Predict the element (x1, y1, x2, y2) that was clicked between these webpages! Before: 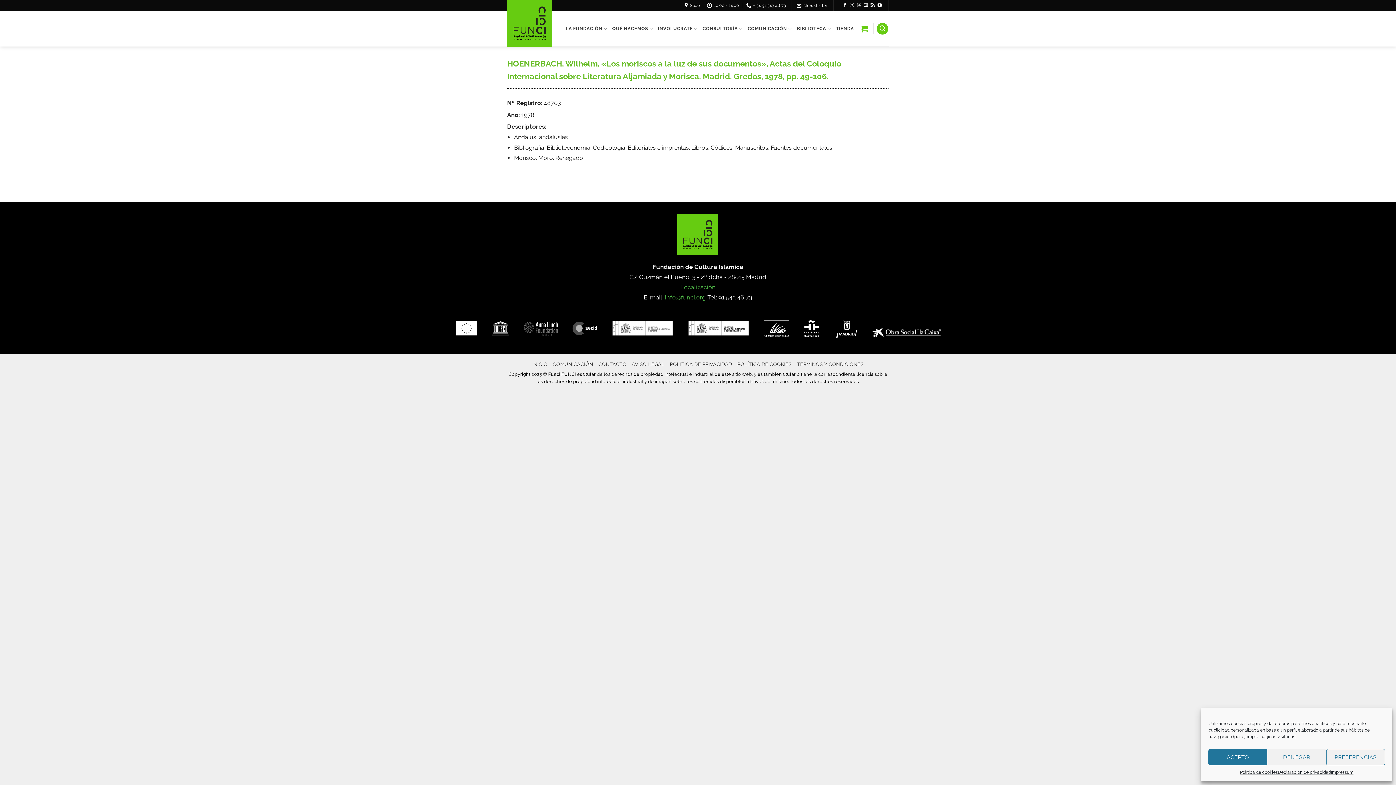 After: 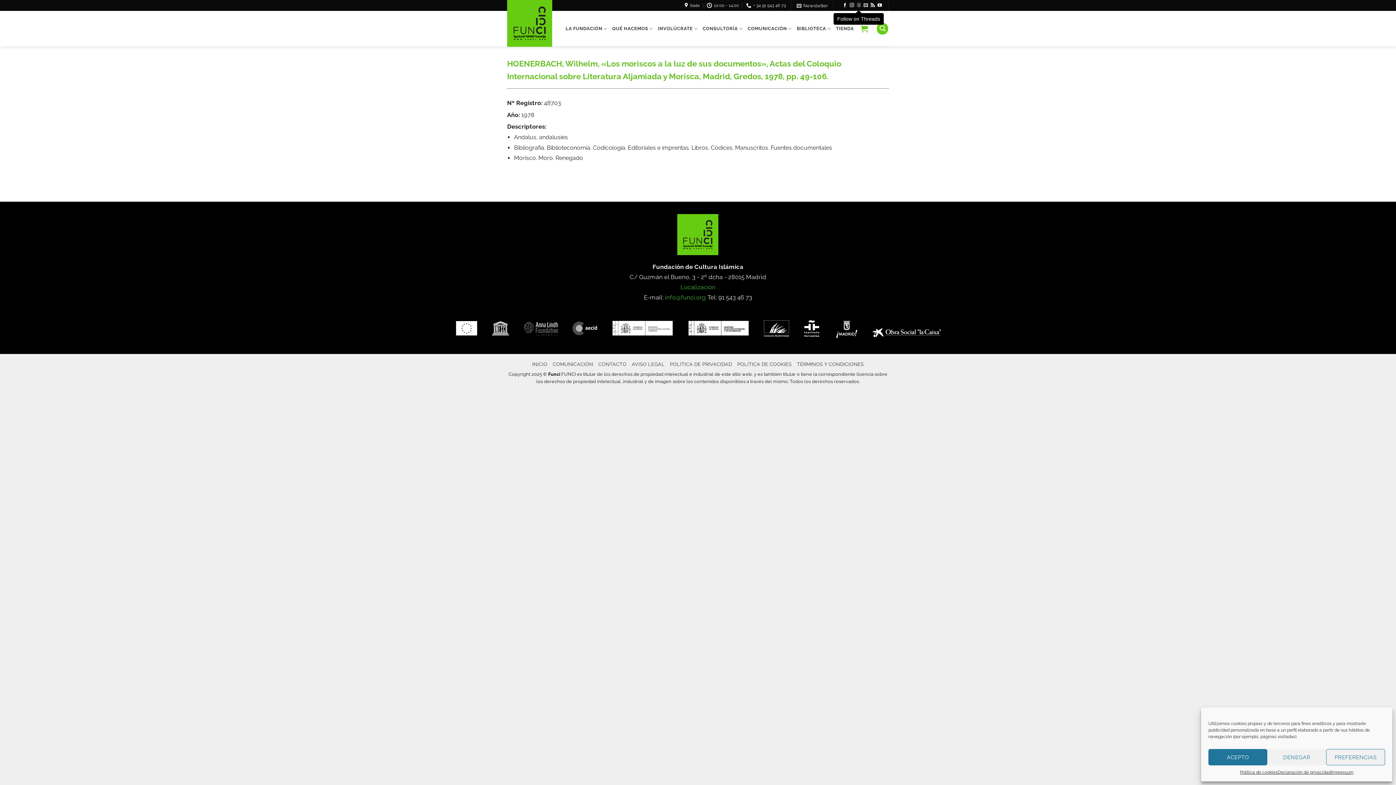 Action: bbox: (856, 2, 861, 7) label: Follow on Threads